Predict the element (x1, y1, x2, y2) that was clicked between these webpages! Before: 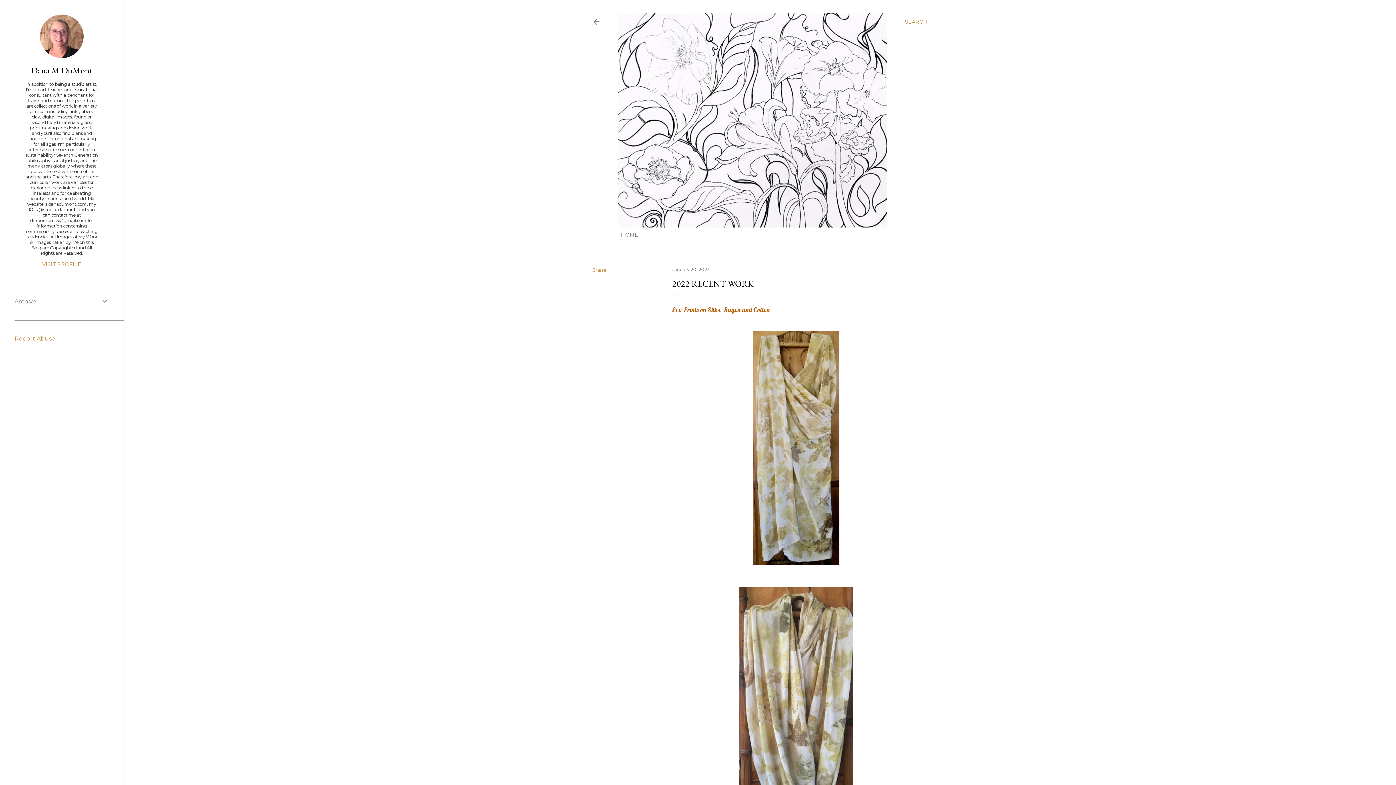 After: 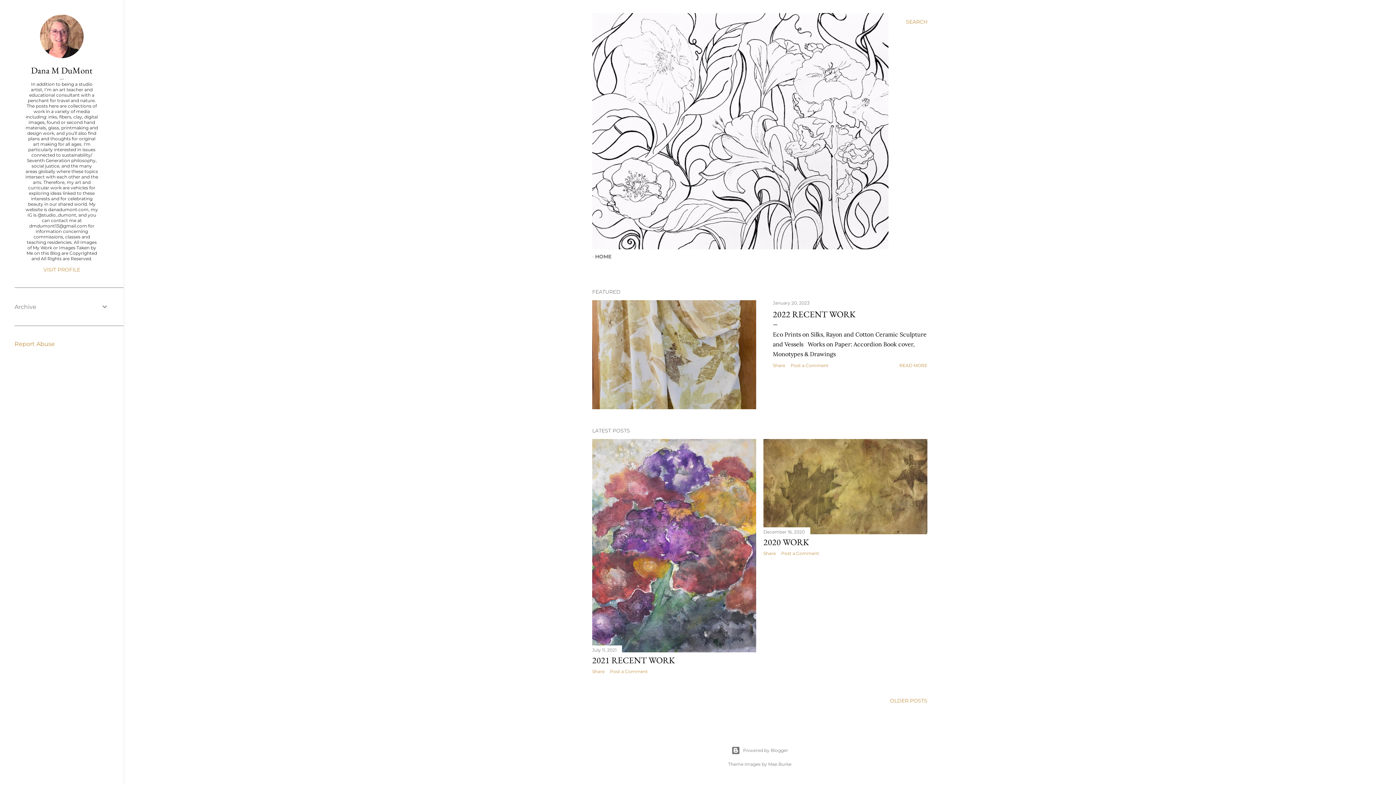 Action: bbox: (618, 220, 887, 229)